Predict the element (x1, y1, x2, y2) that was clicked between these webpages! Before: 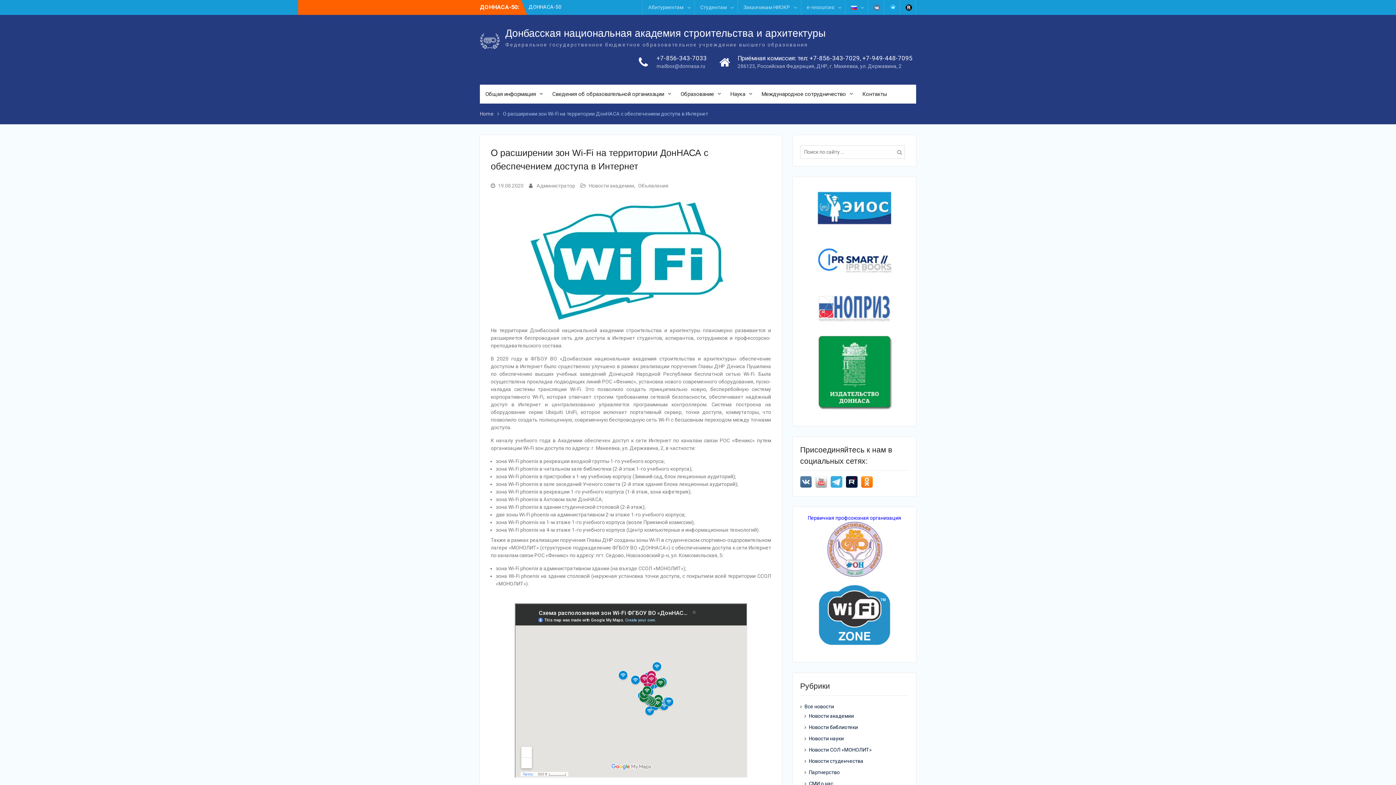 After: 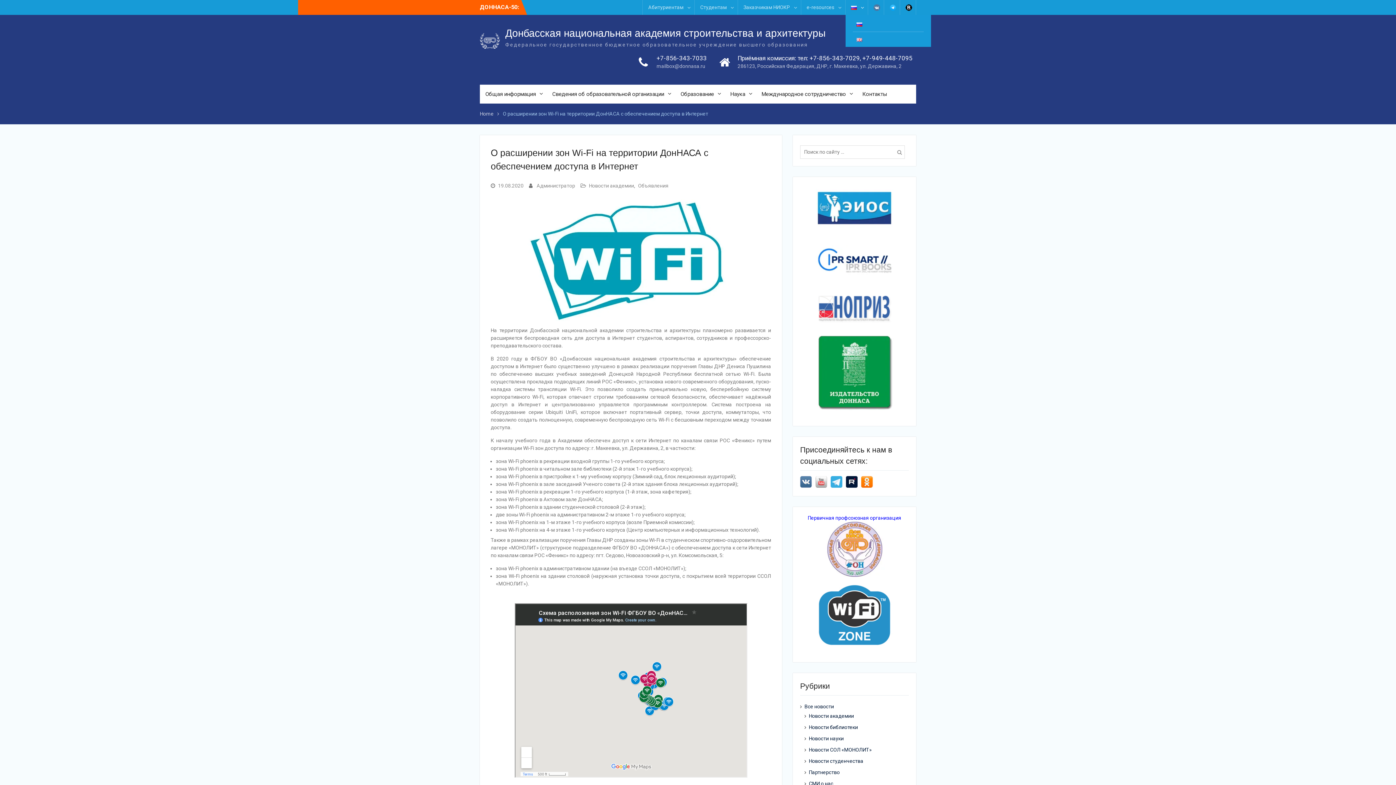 Action: bbox: (847, 0, 868, 14)